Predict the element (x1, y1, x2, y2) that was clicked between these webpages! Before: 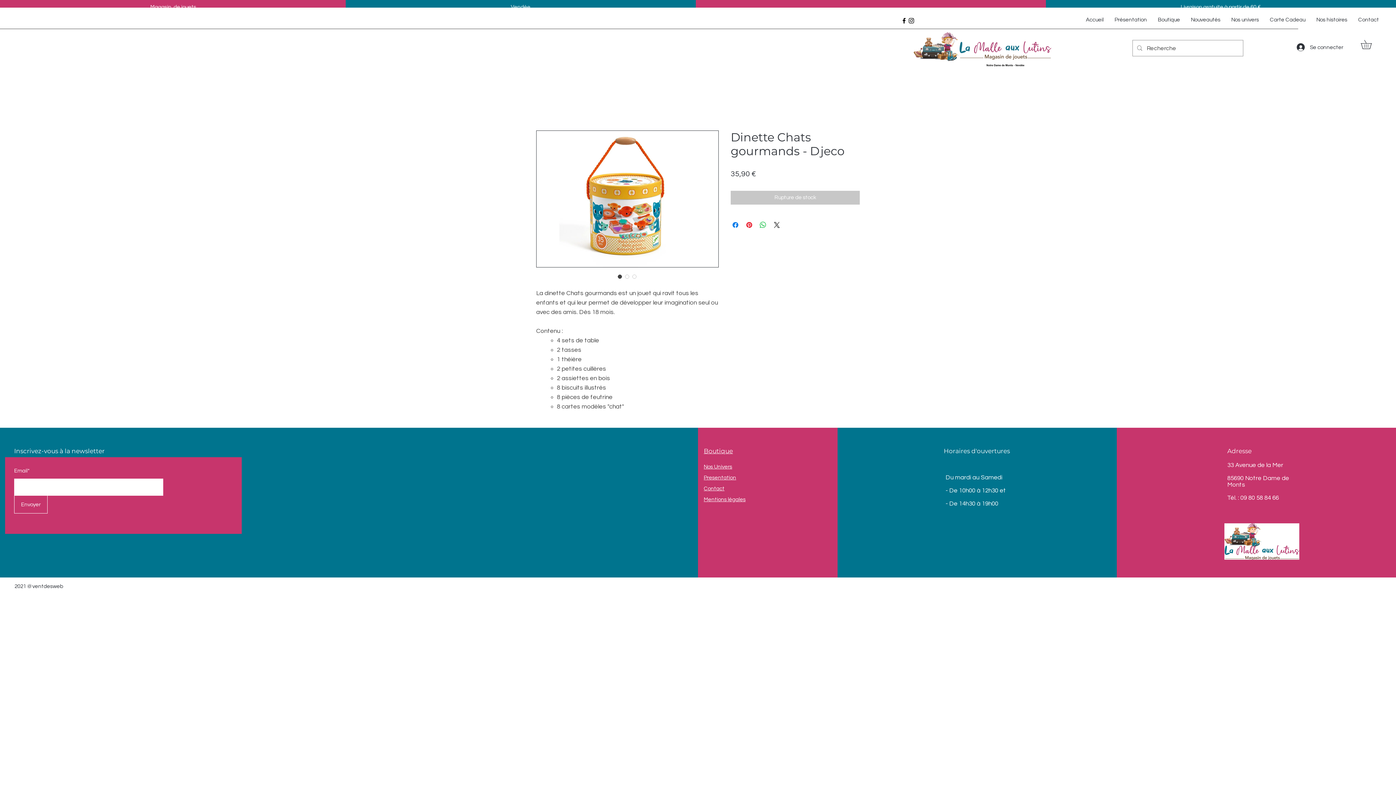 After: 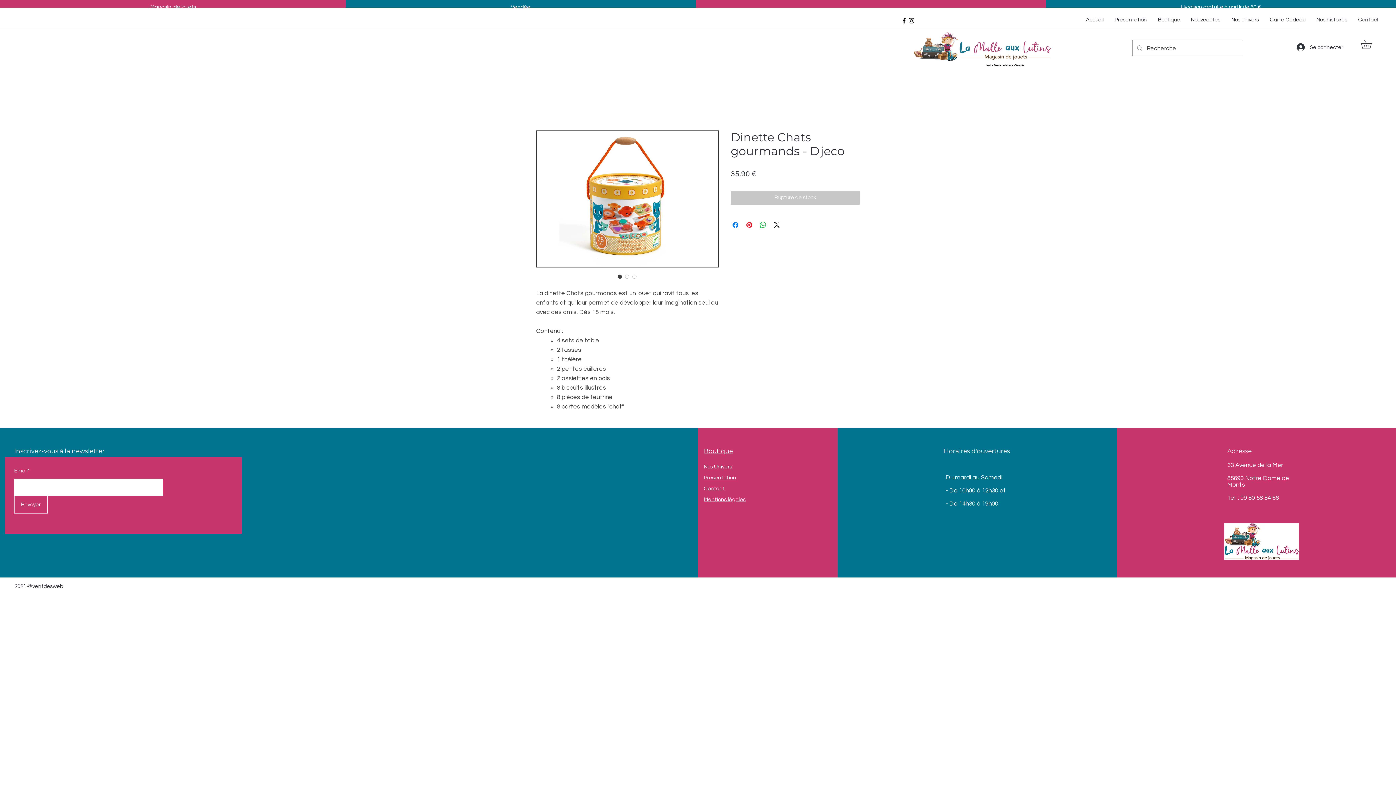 Action: bbox: (616, 273, 623, 280)